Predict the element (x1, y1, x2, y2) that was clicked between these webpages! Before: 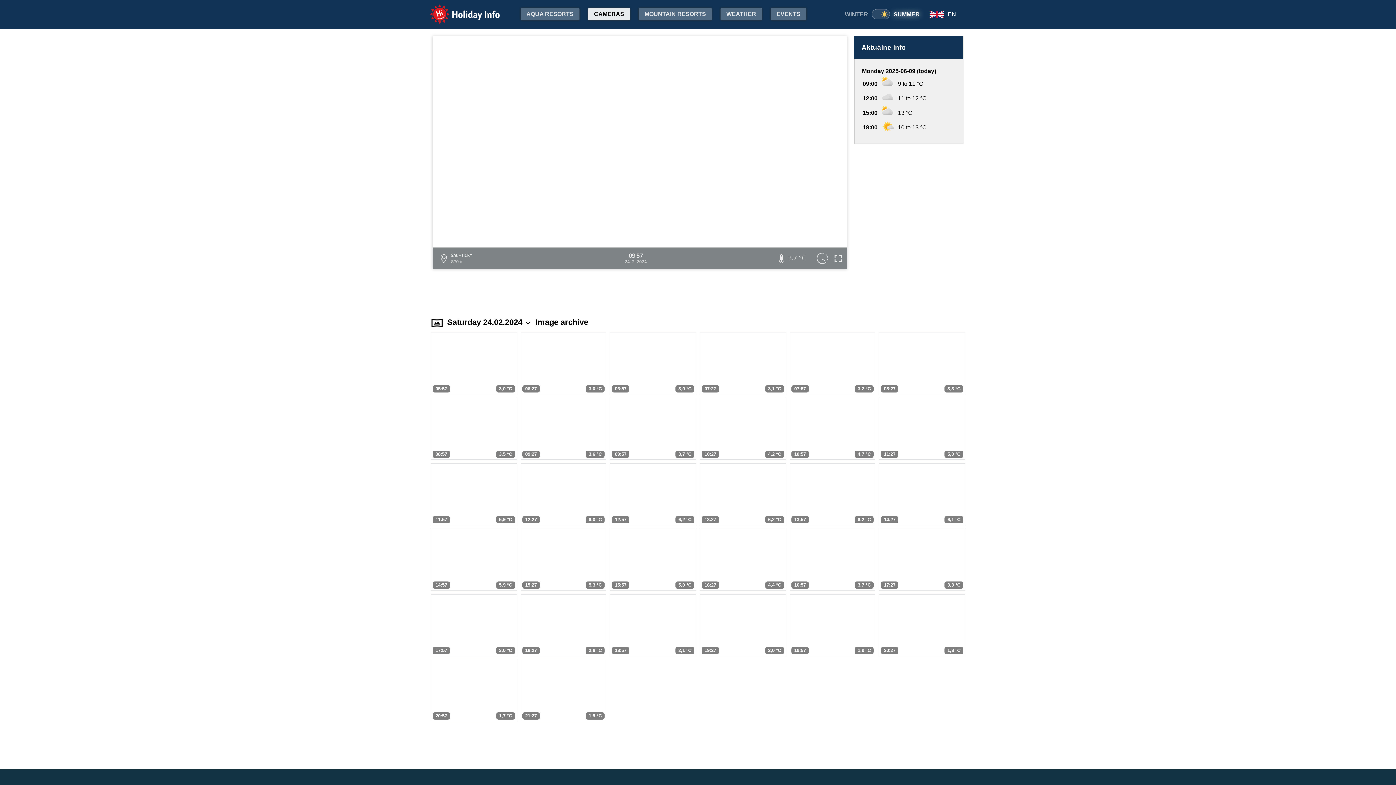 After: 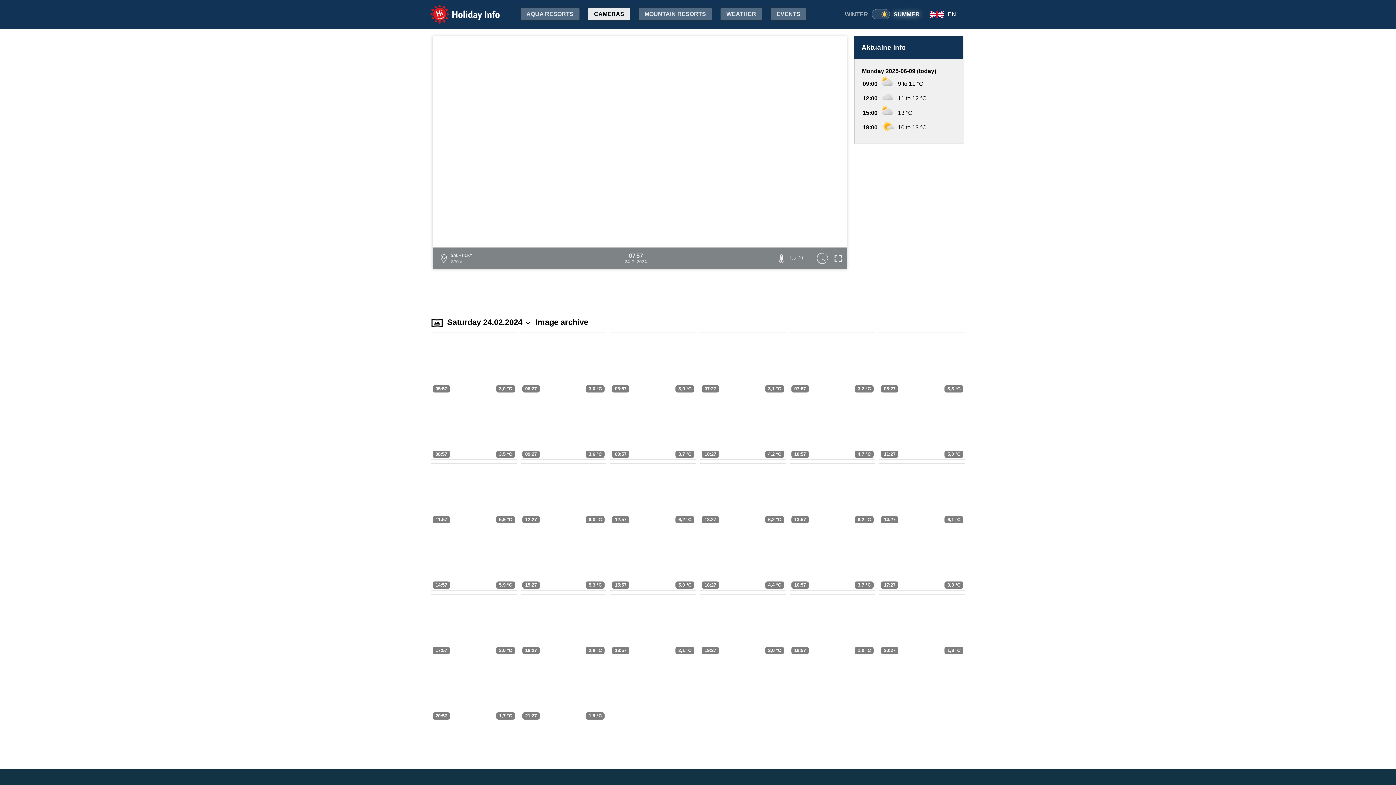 Action: bbox: (789, 332, 875, 394) label: 07:57
3,2 °C